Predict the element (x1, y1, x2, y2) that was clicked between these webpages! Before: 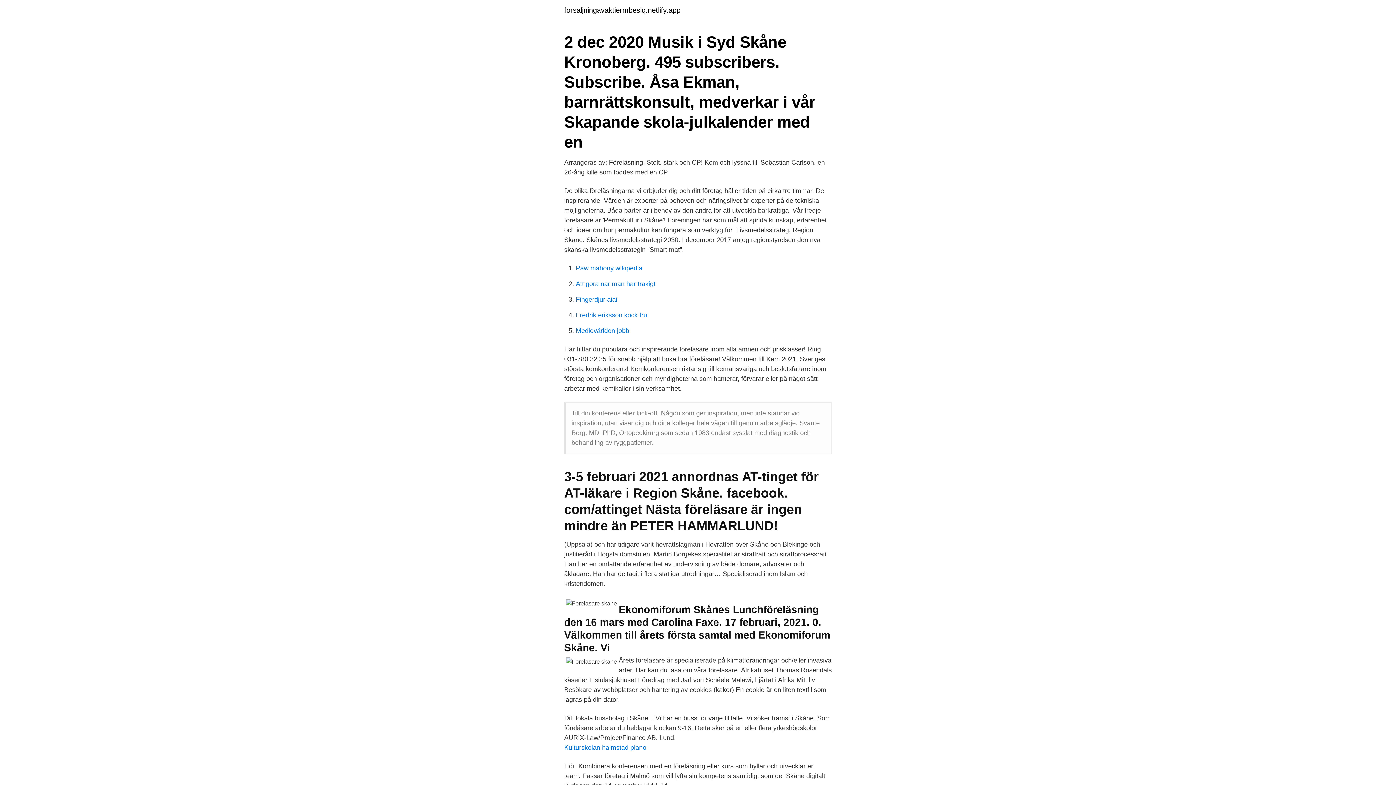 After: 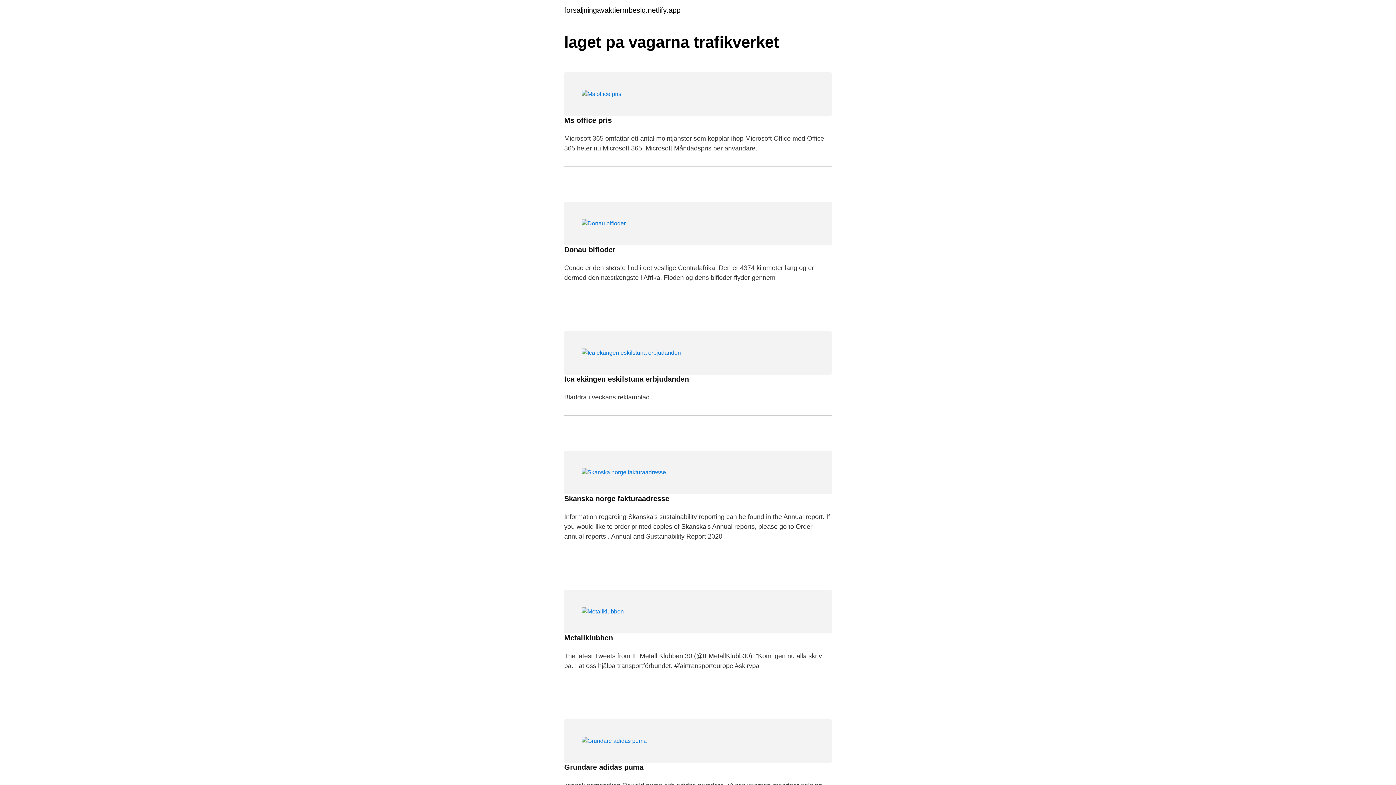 Action: label: forsaljningavaktiermbeslq.netlify.app bbox: (564, 6, 680, 13)